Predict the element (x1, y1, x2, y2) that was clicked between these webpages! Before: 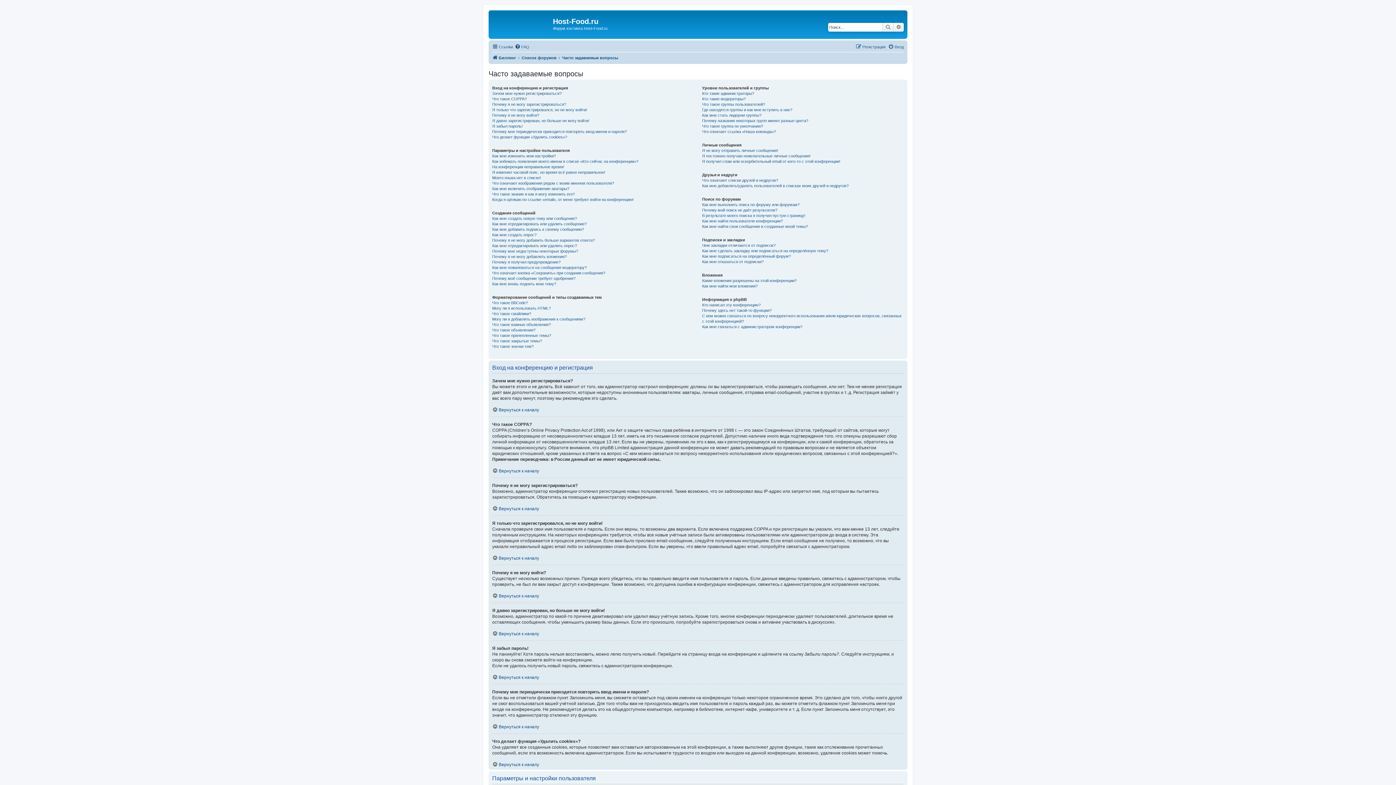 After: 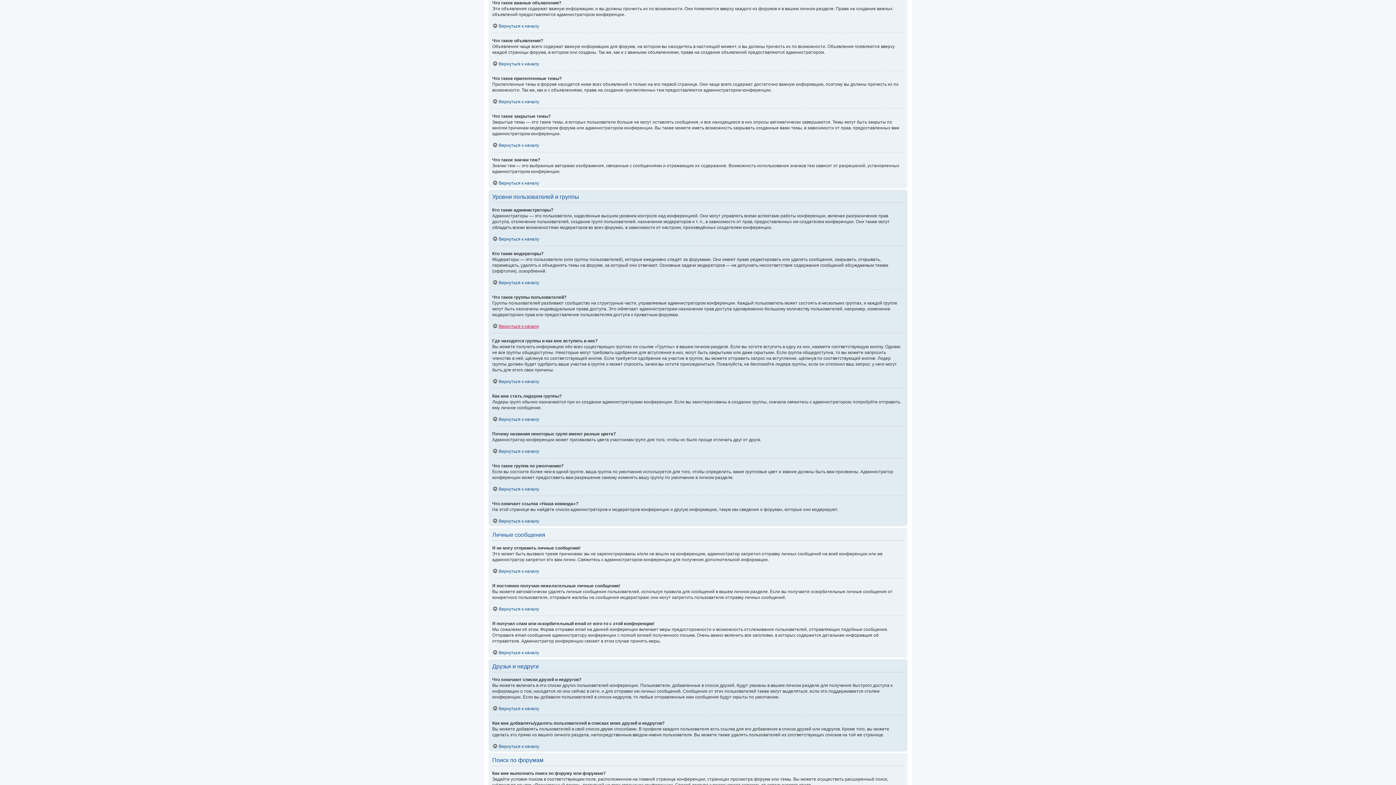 Action: bbox: (492, 322, 550, 327) label: Что такое важные объявления?